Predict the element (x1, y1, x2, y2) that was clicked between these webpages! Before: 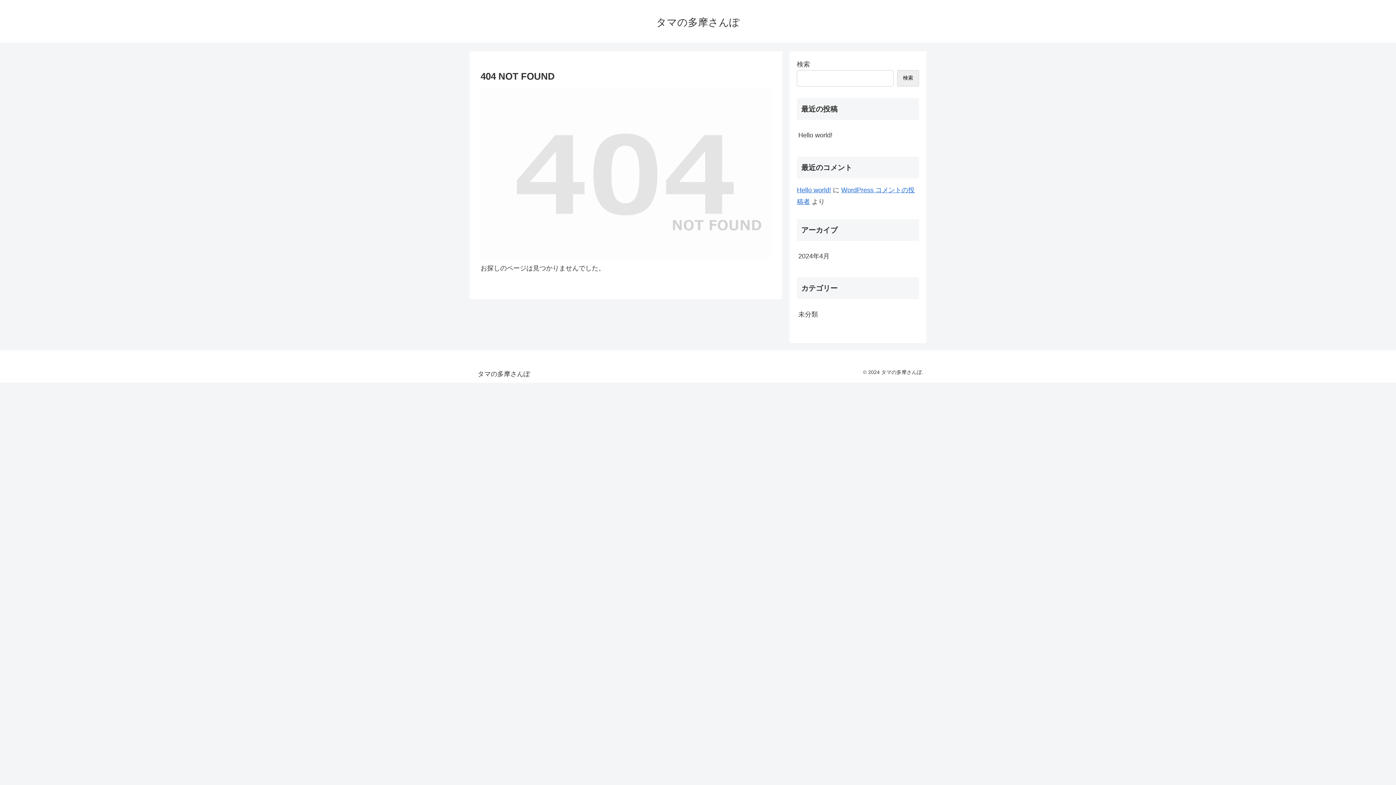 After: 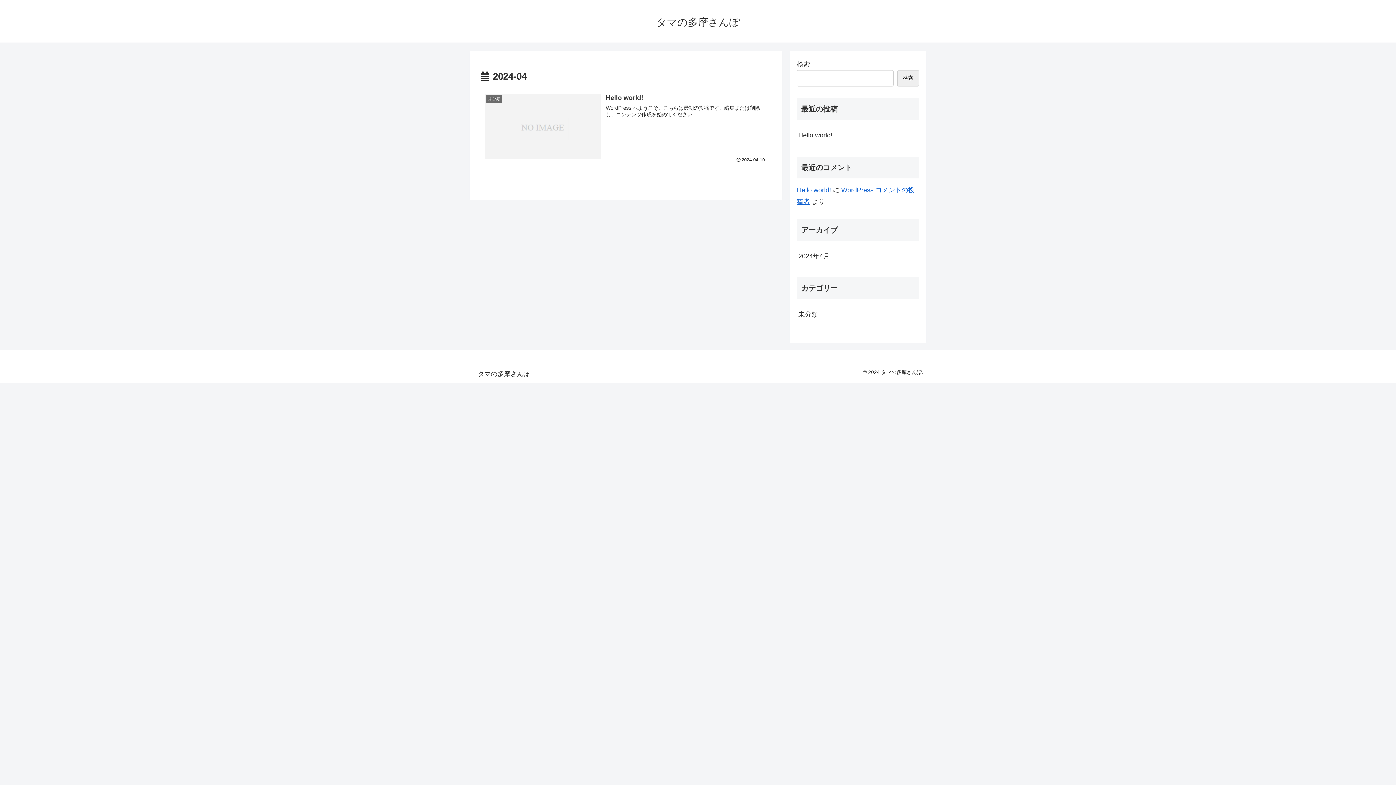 Action: bbox: (797, 246, 919, 265) label: 2024年4月